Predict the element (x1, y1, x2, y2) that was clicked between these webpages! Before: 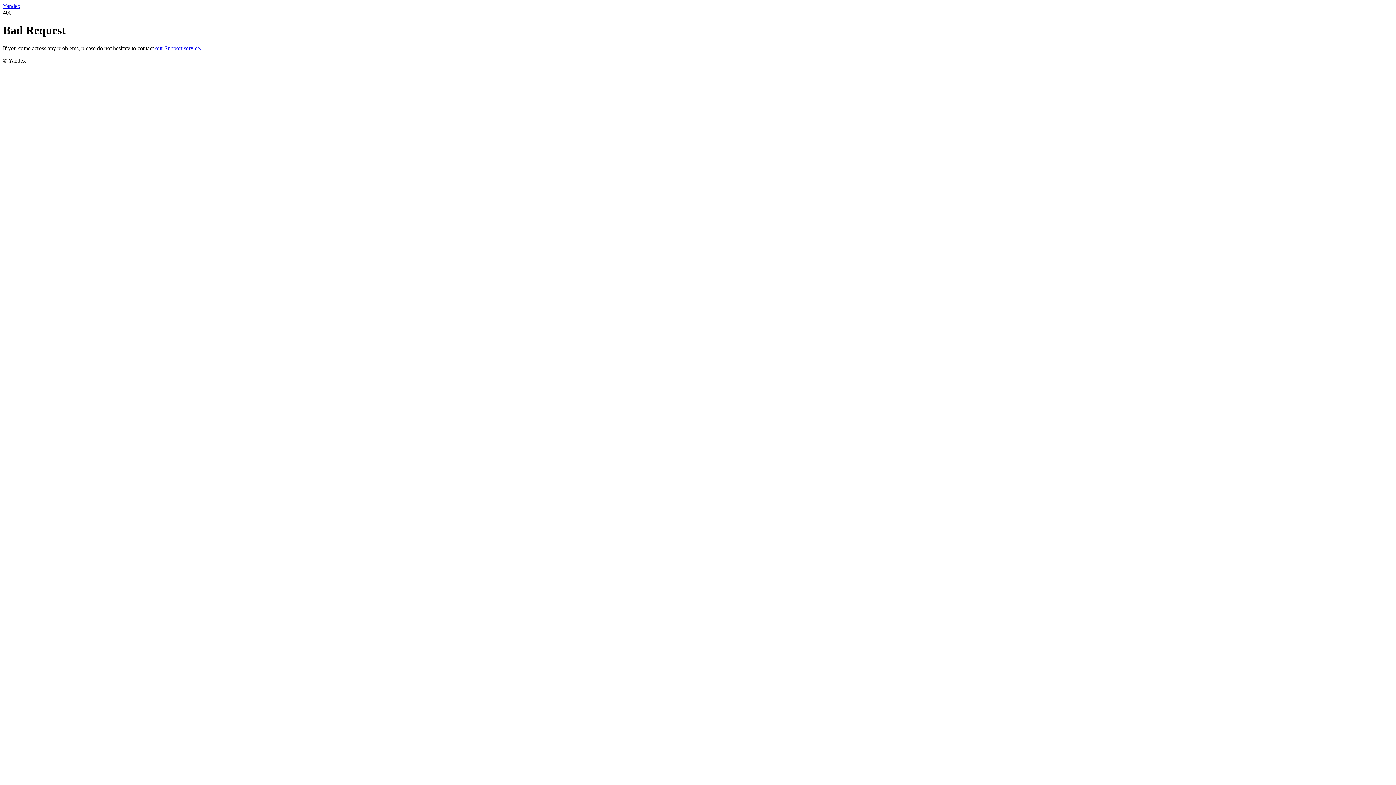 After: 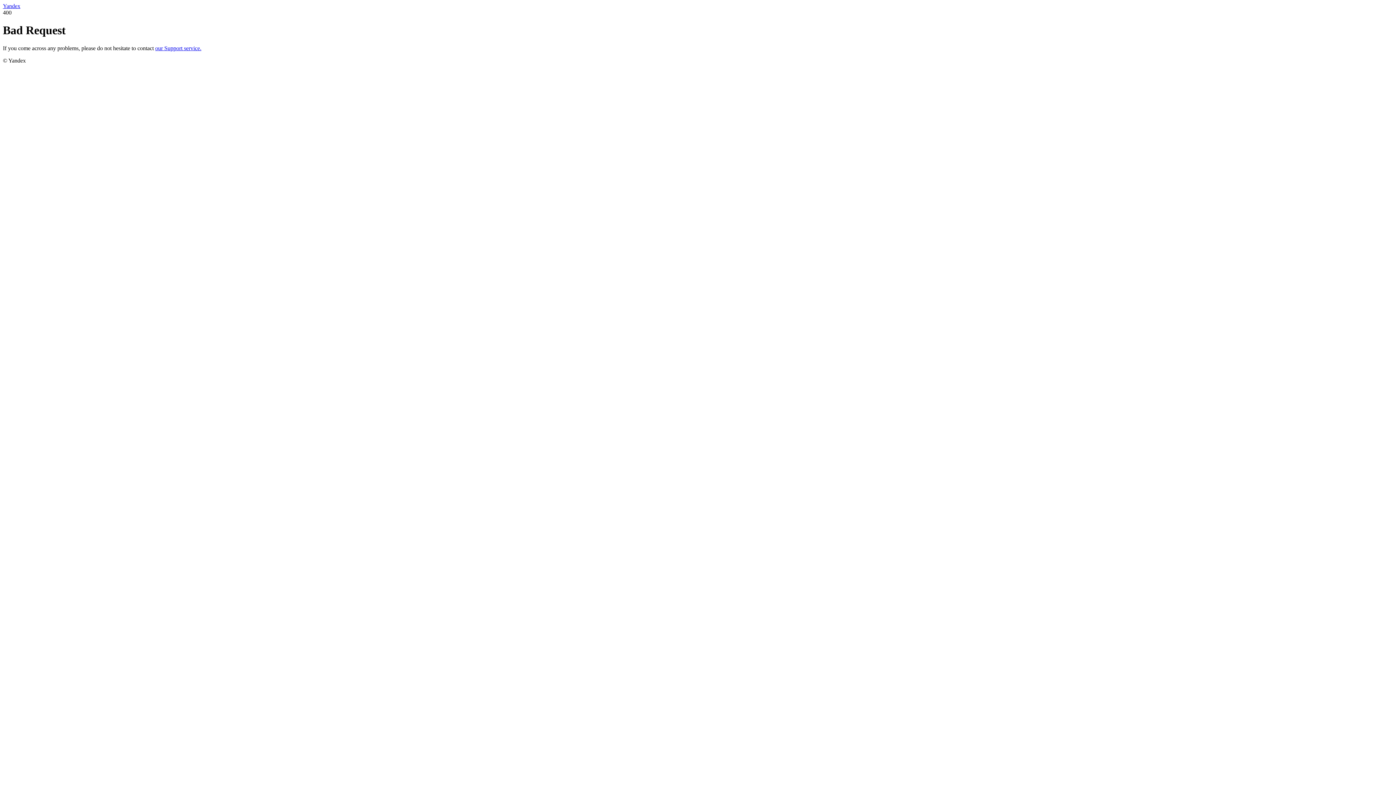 Action: bbox: (2, 2, 20, 9) label: Yandex